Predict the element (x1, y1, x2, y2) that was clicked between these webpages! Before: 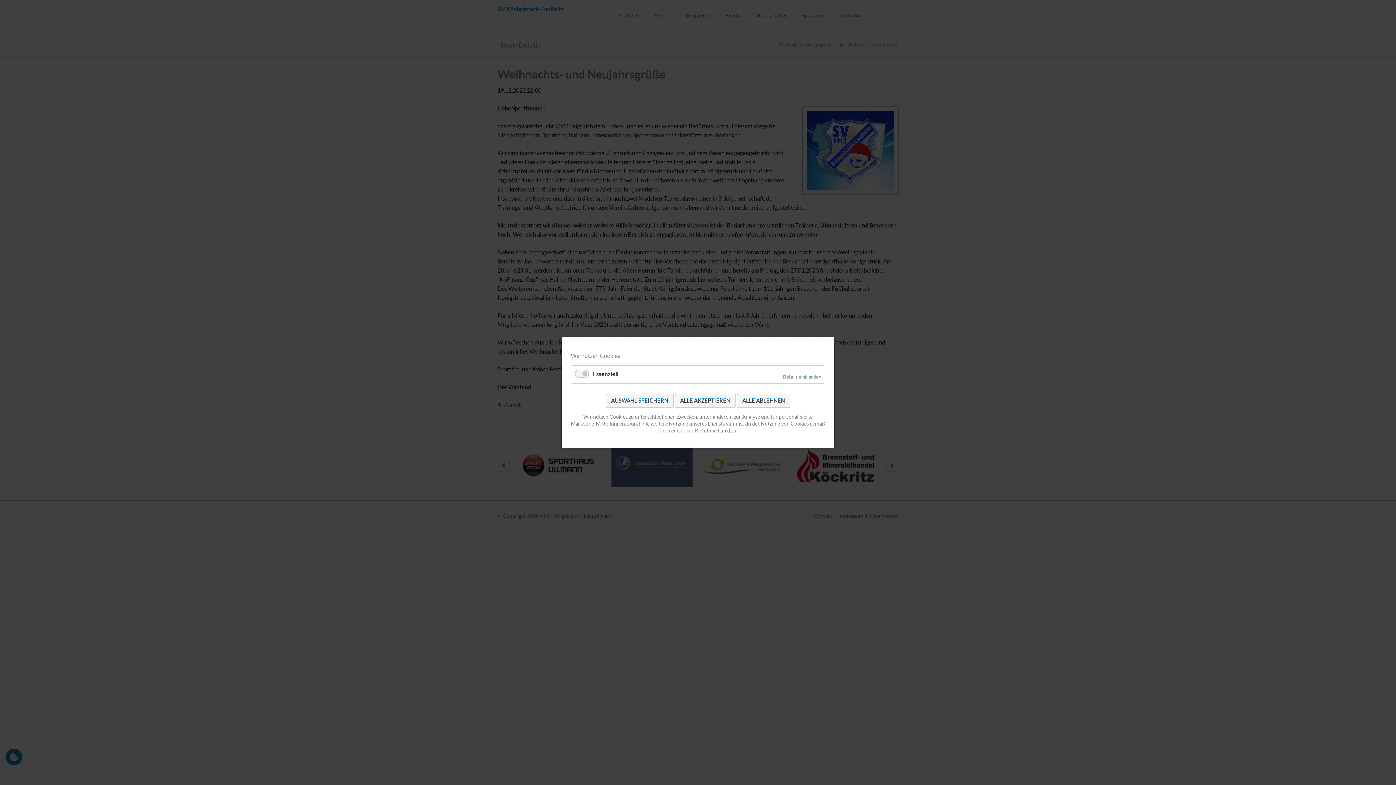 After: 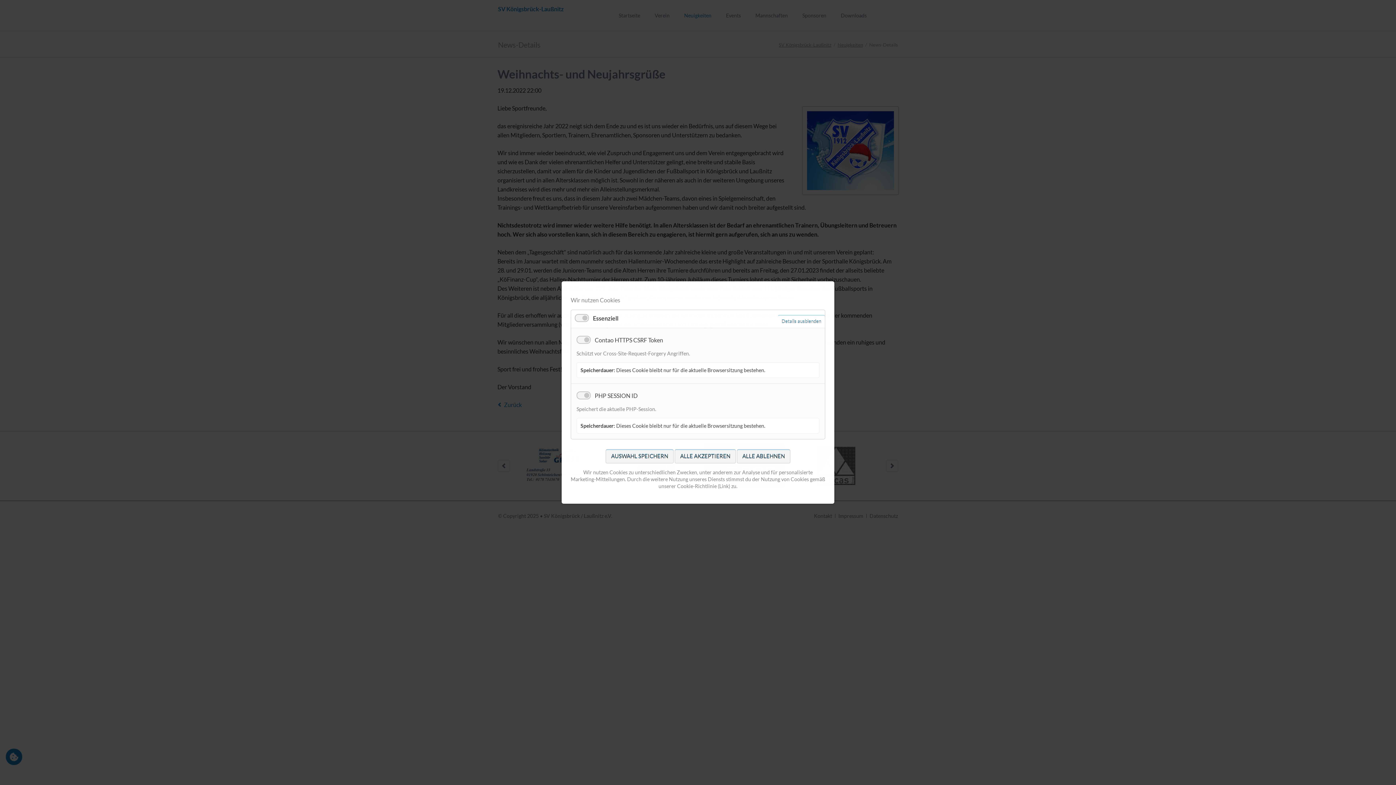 Action: label: Details einblenden bbox: (779, 371, 825, 383)